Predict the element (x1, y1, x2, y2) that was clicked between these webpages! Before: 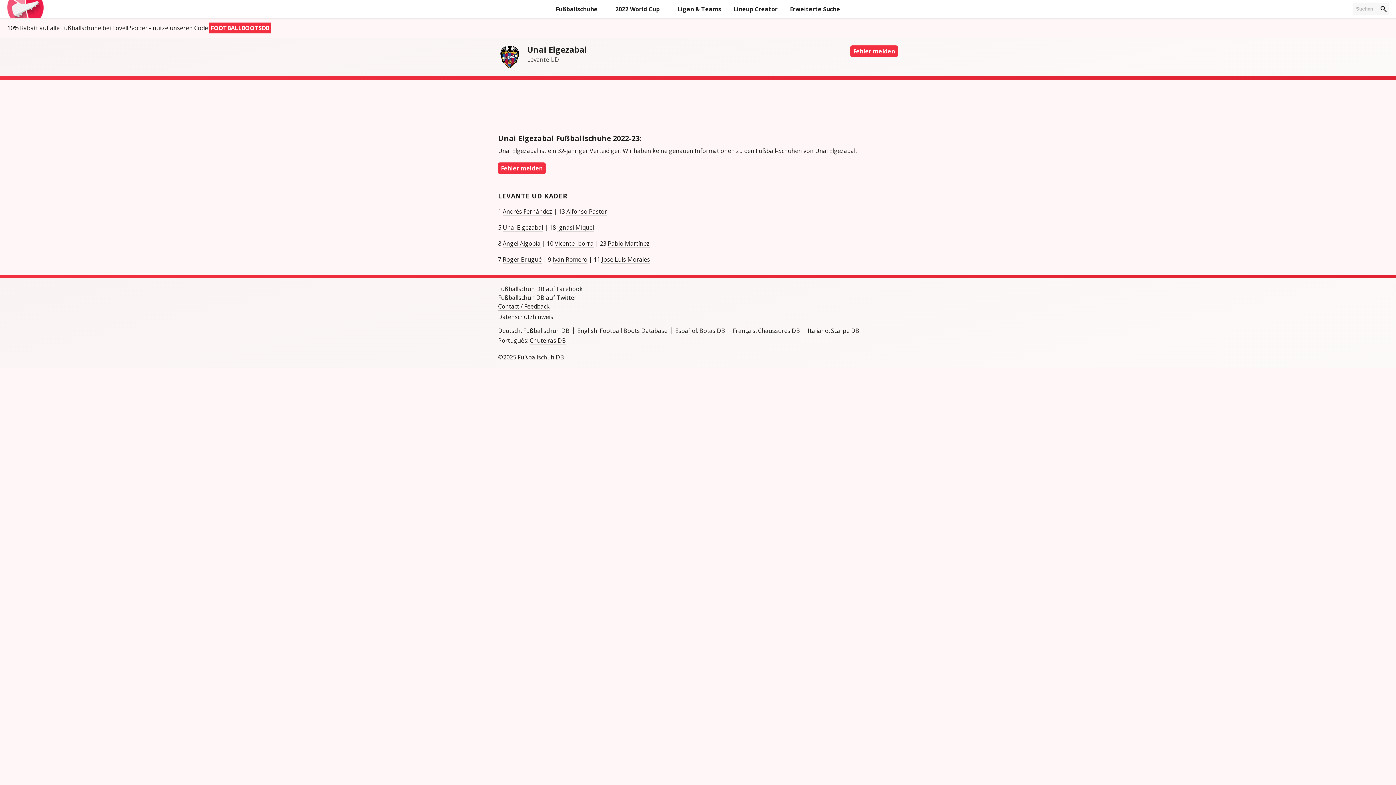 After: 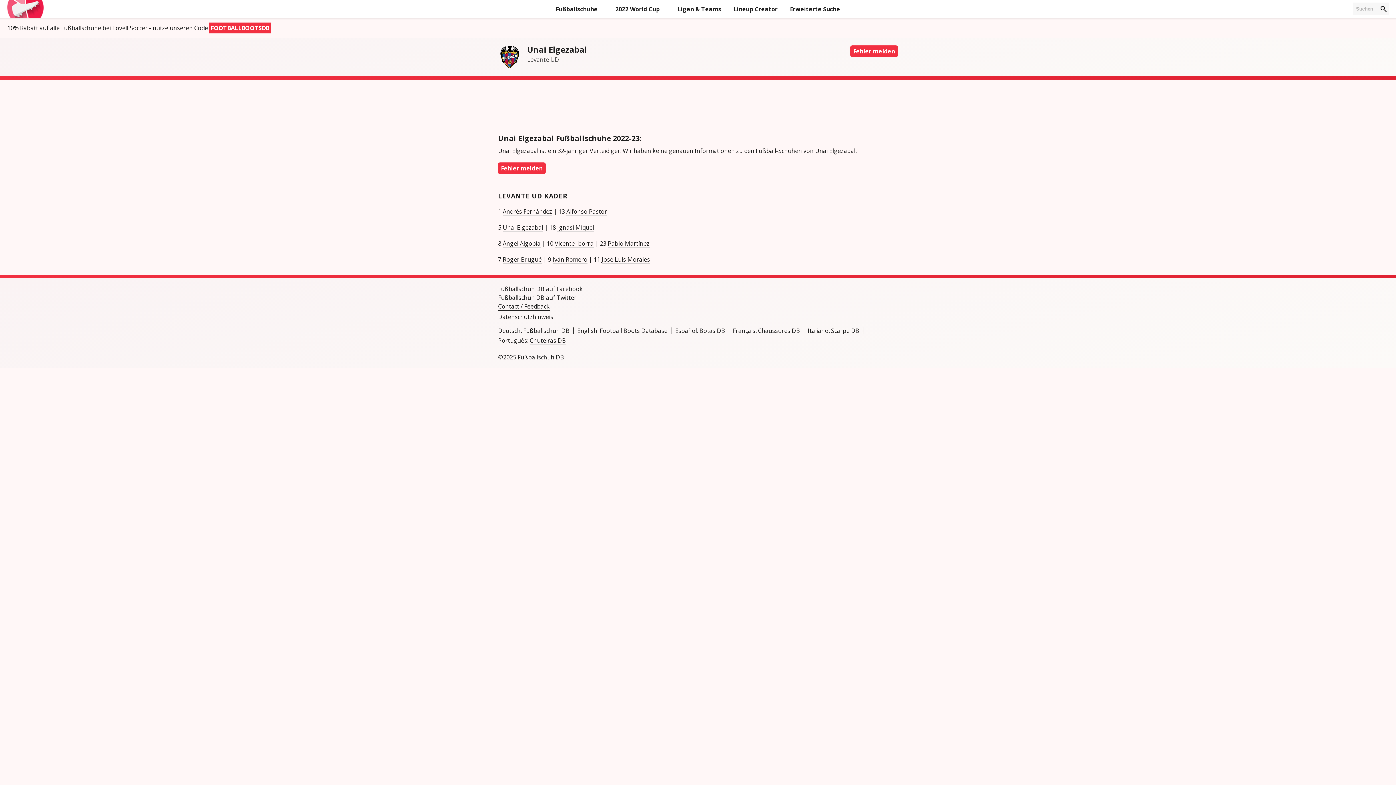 Action: label: Contact / Feedback bbox: (498, 302, 549, 310)